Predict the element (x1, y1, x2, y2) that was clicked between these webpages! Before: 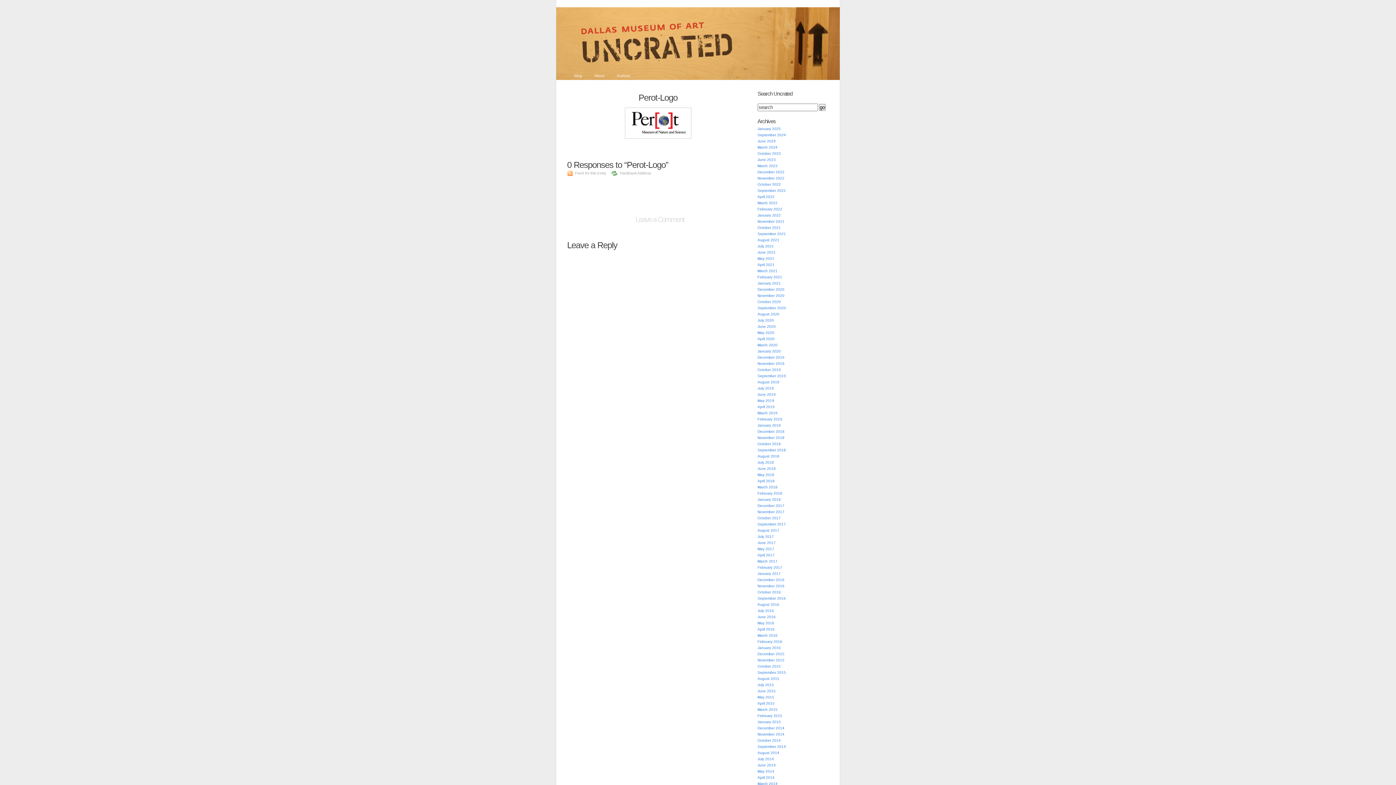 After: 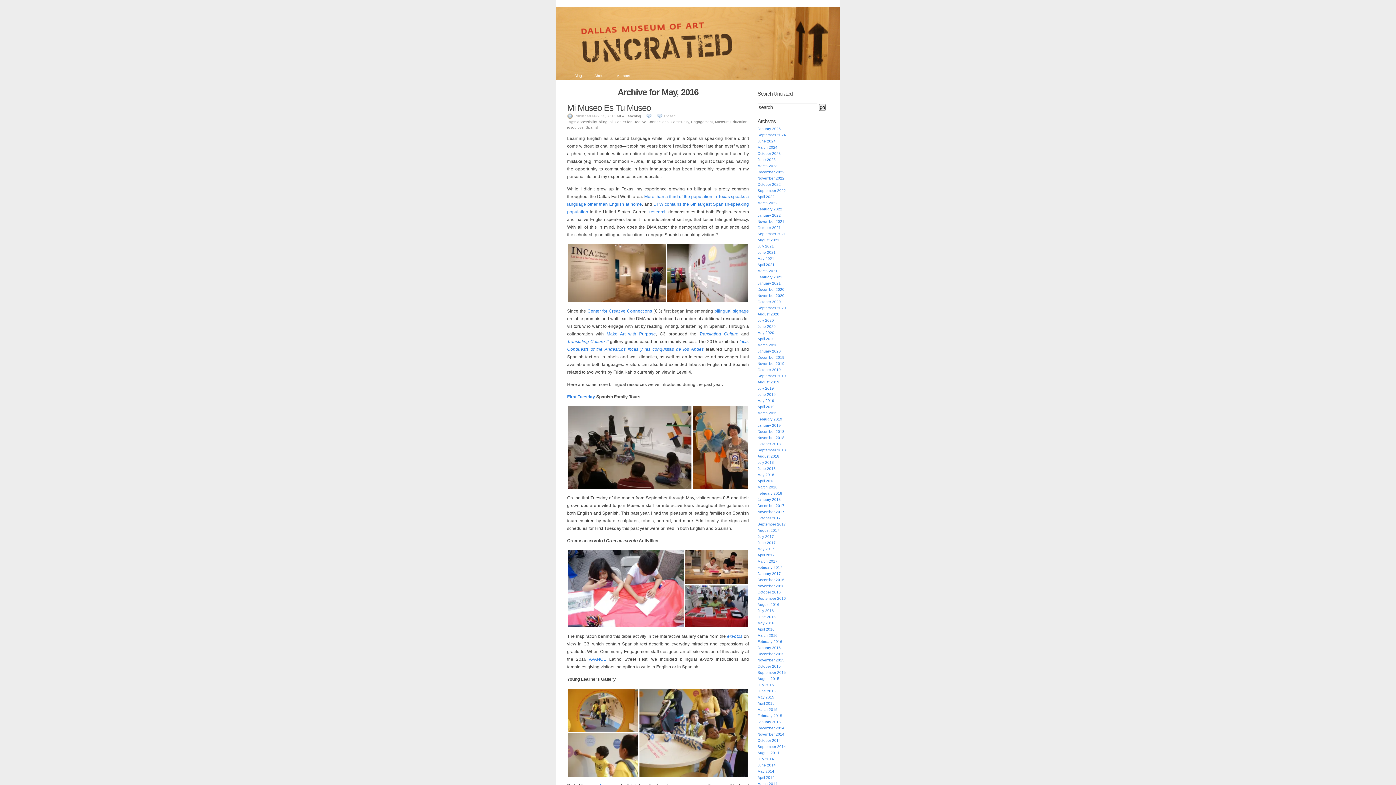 Action: bbox: (757, 621, 774, 625) label: May 2016